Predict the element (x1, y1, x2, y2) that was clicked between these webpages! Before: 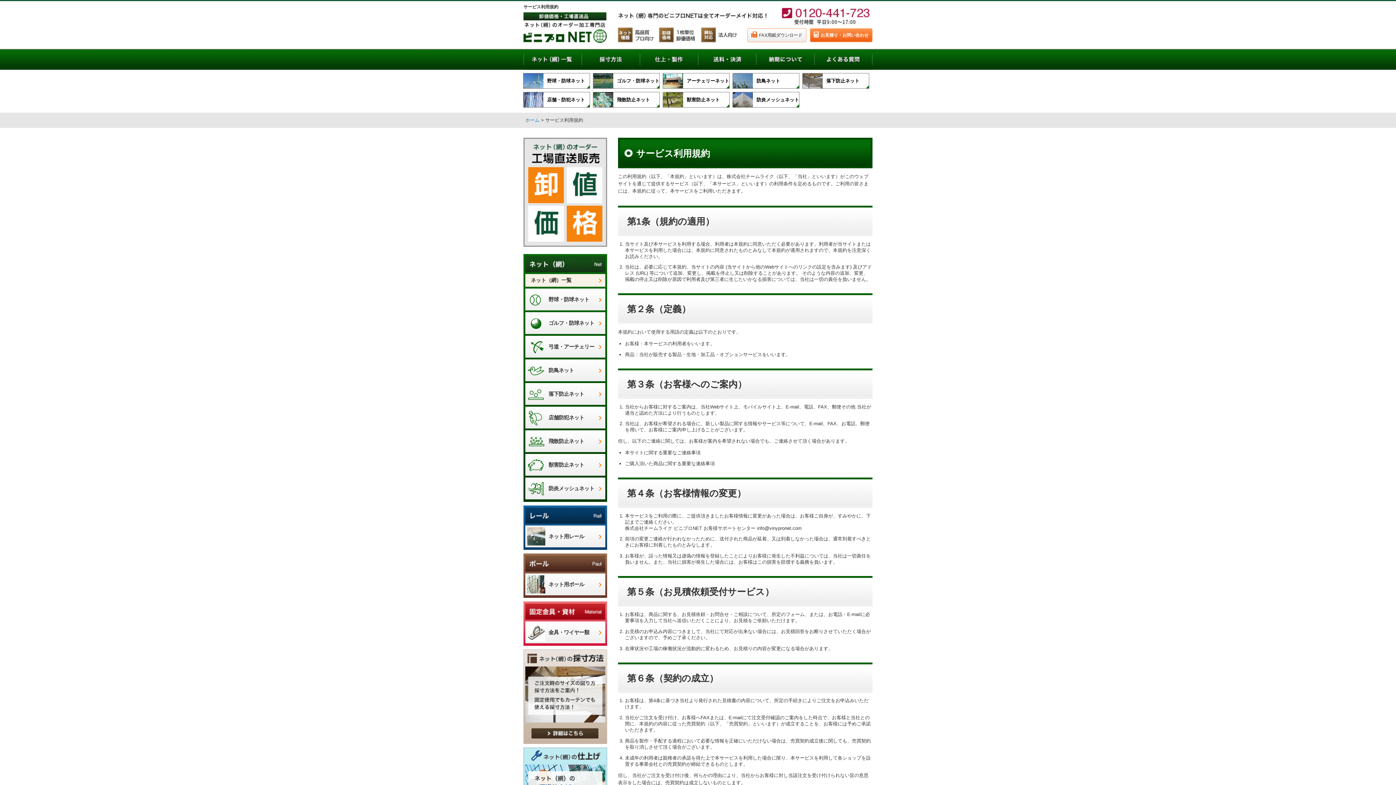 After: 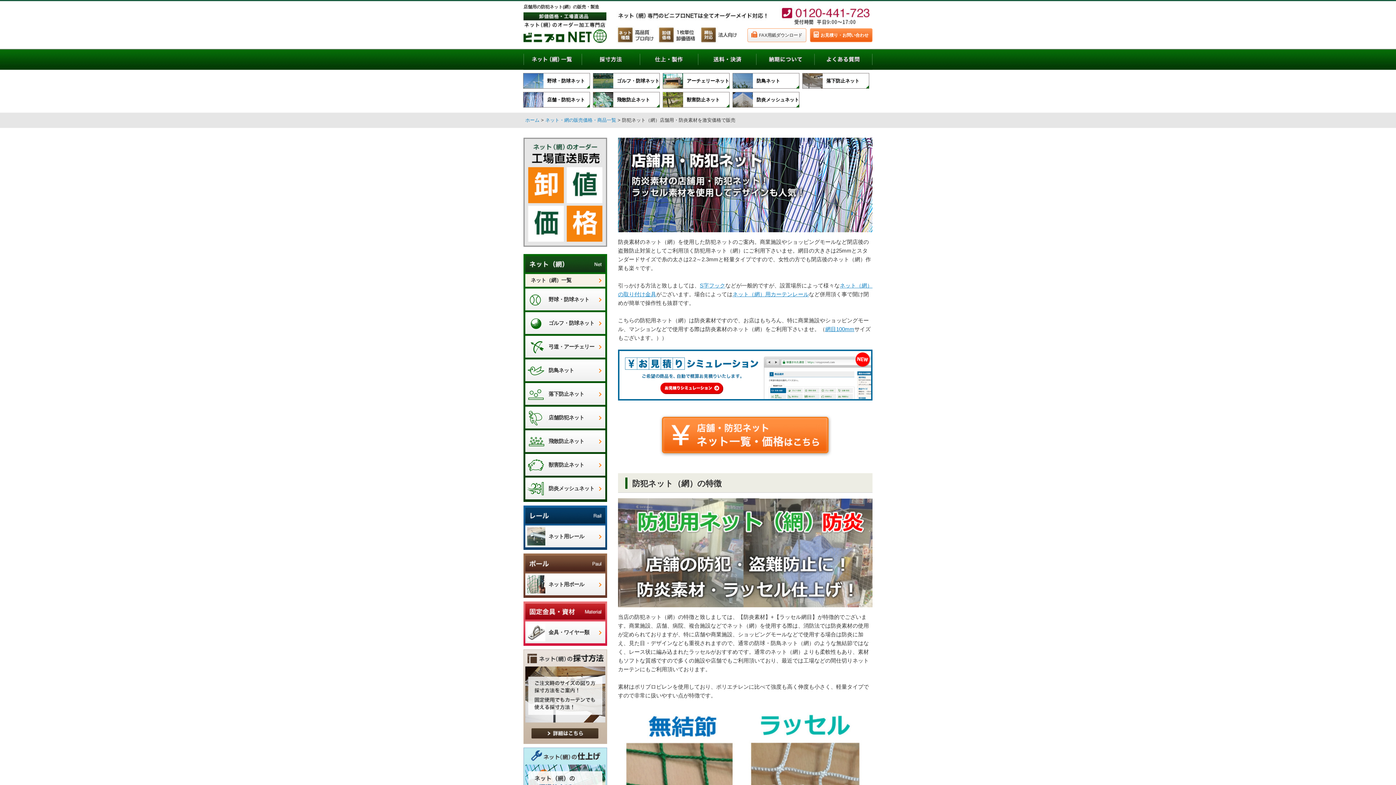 Action: bbox: (523, 92, 589, 107) label: 店舗・防犯ネット